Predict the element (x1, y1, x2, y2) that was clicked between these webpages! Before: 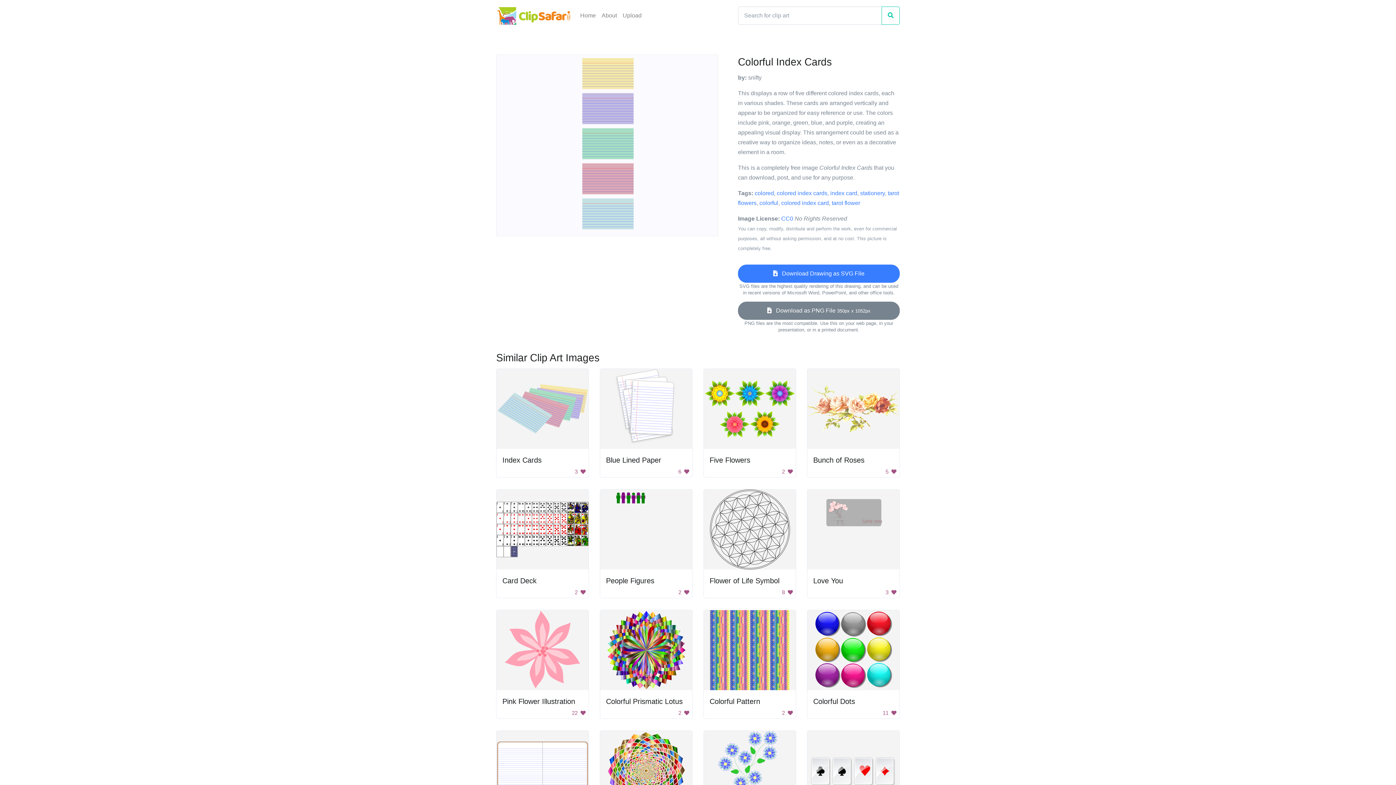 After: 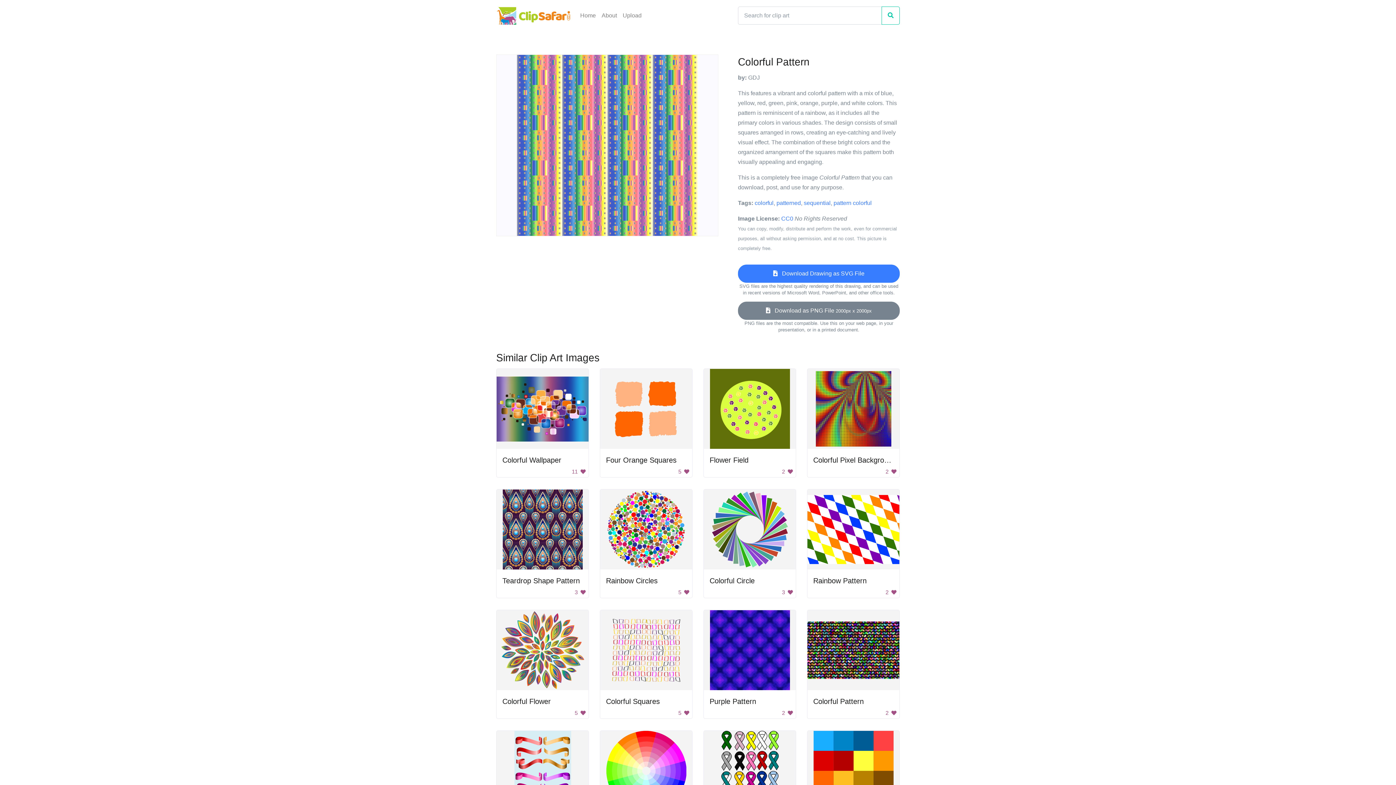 Action: label: Colorful Pattern bbox: (709, 697, 760, 705)